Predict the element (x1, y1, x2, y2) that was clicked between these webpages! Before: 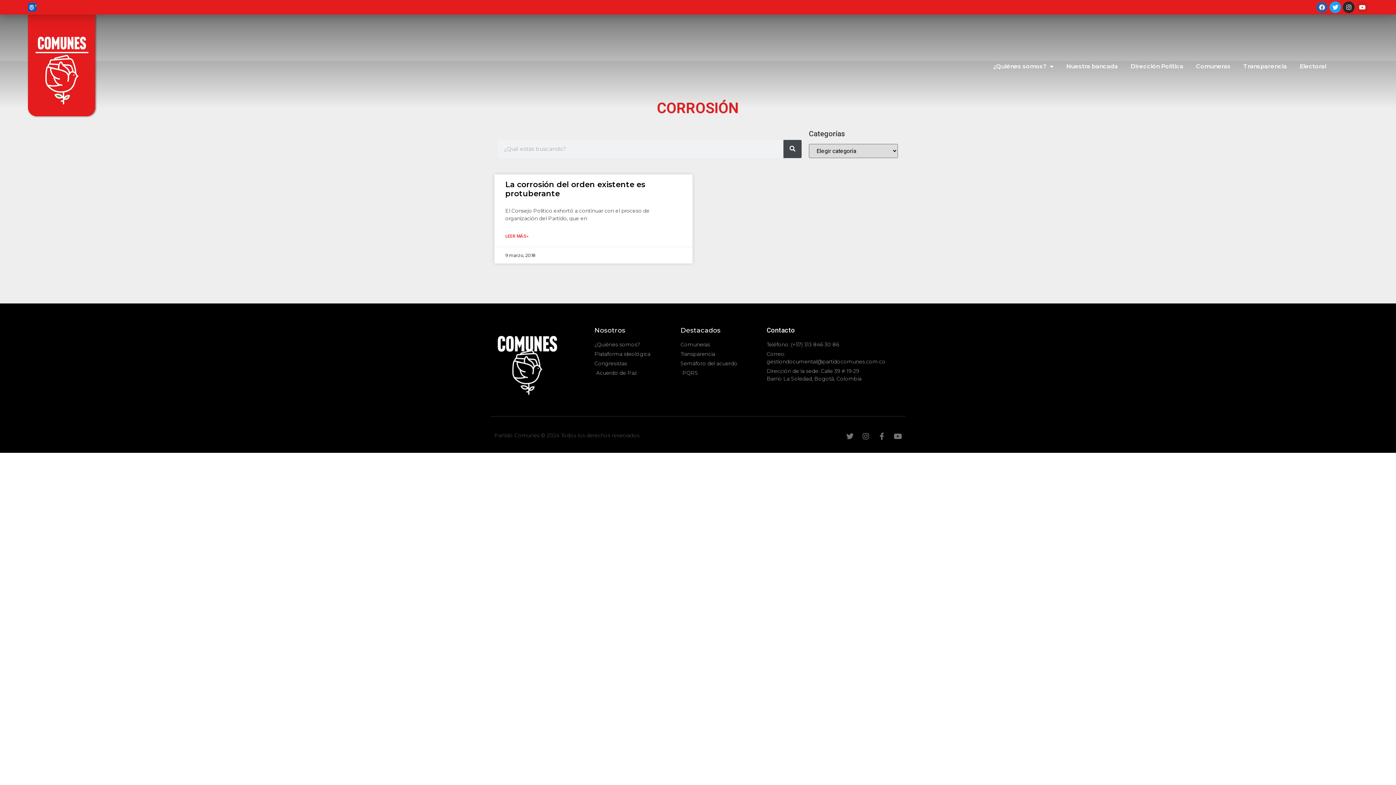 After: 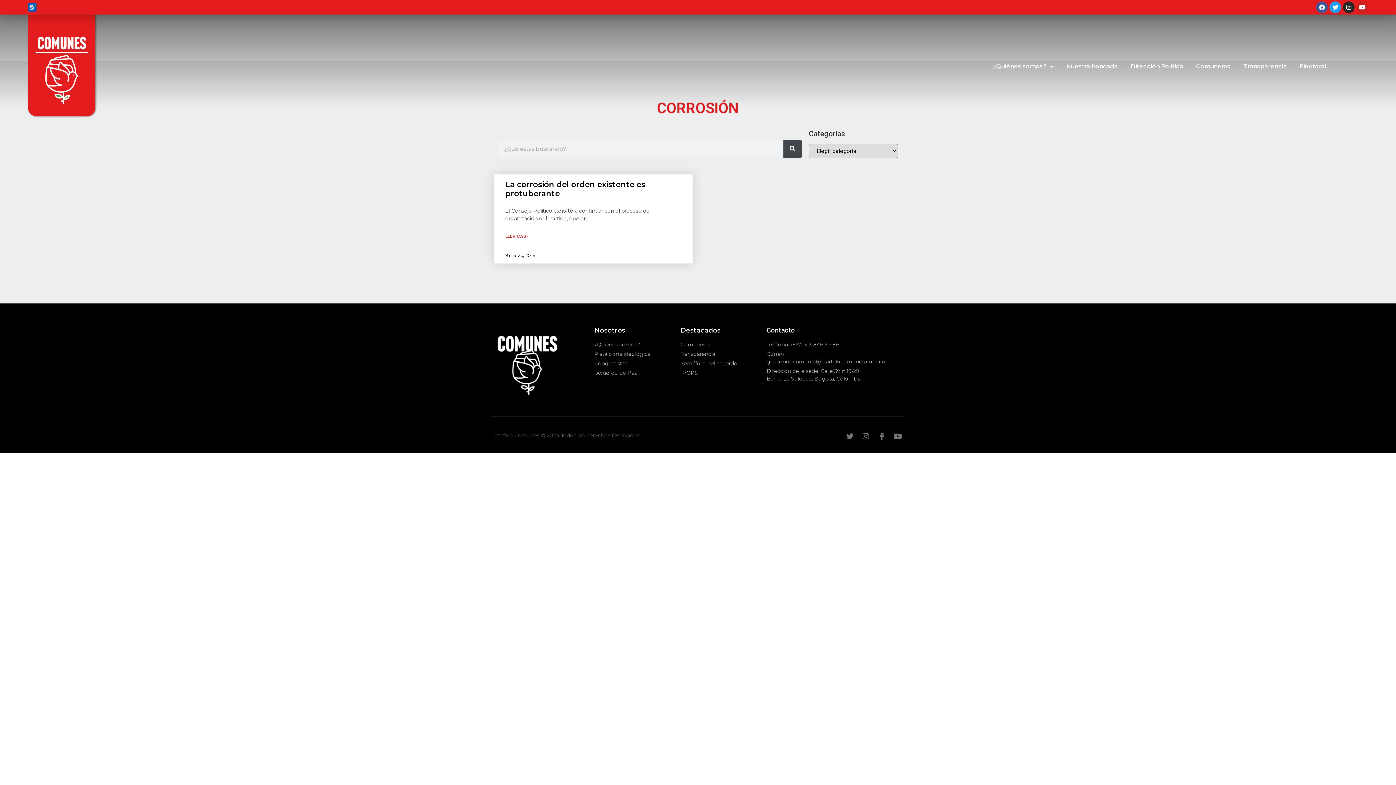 Action: label: La corrosión del orden existente es protuberante bbox: (505, 179, 645, 198)